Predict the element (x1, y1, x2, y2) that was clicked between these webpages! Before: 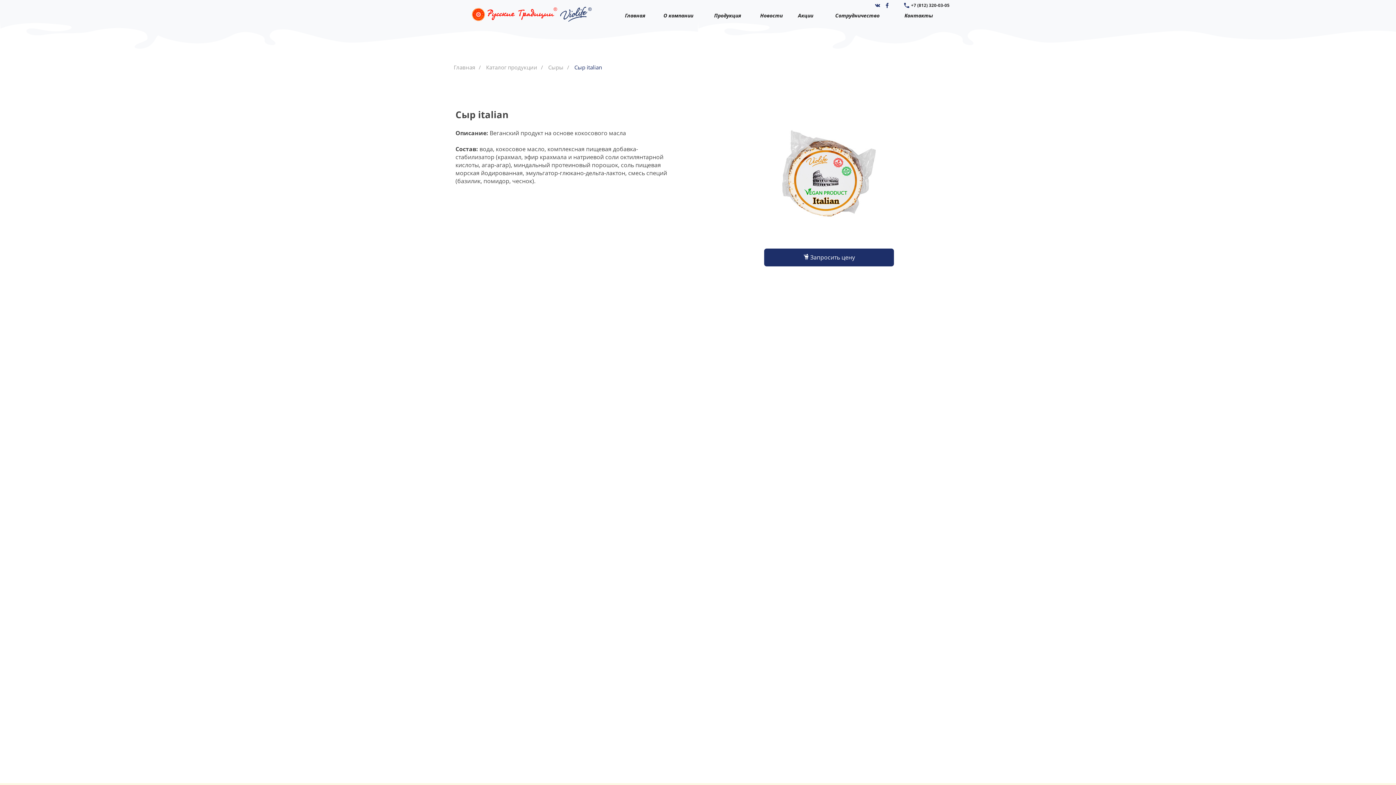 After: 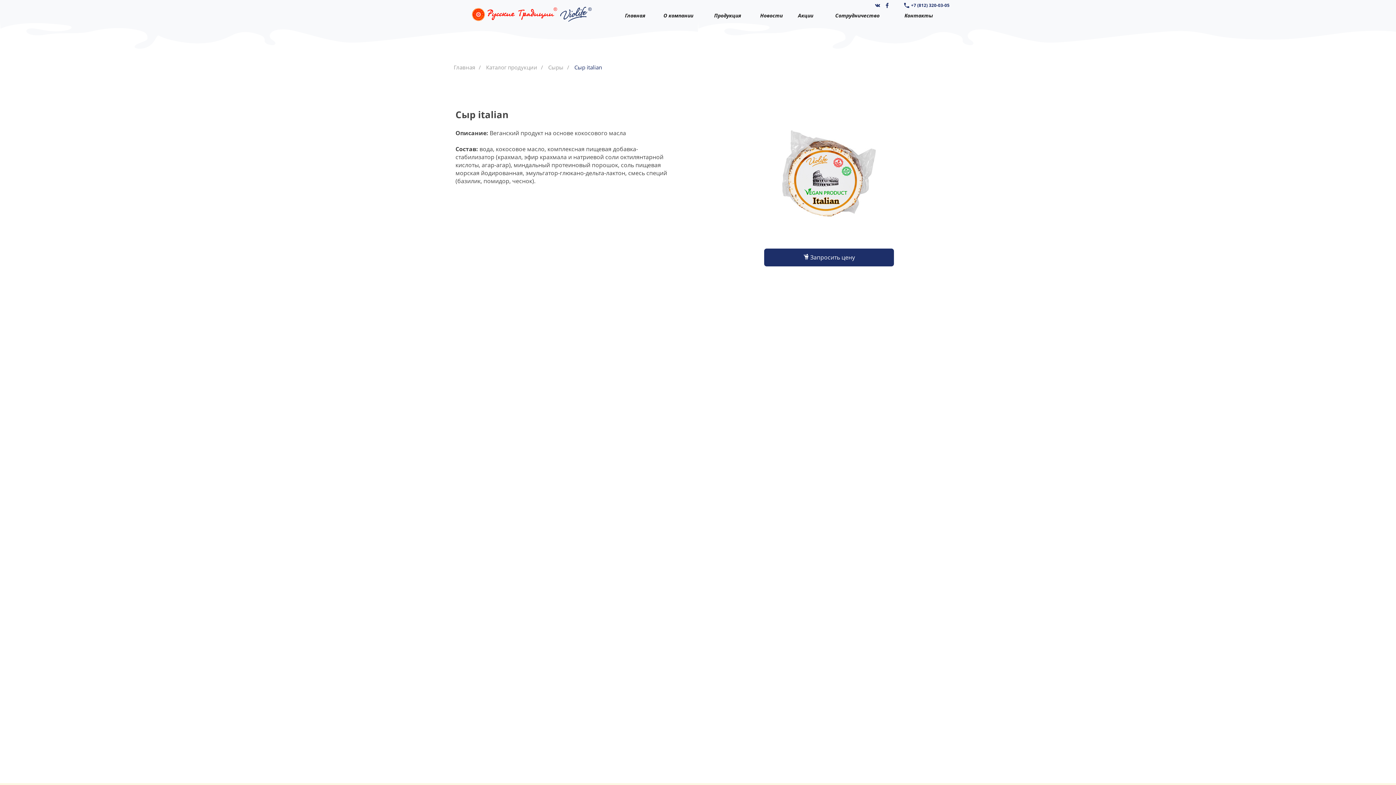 Action: label: +7 (812) 320-03-05 bbox: (911, 2, 949, 8)